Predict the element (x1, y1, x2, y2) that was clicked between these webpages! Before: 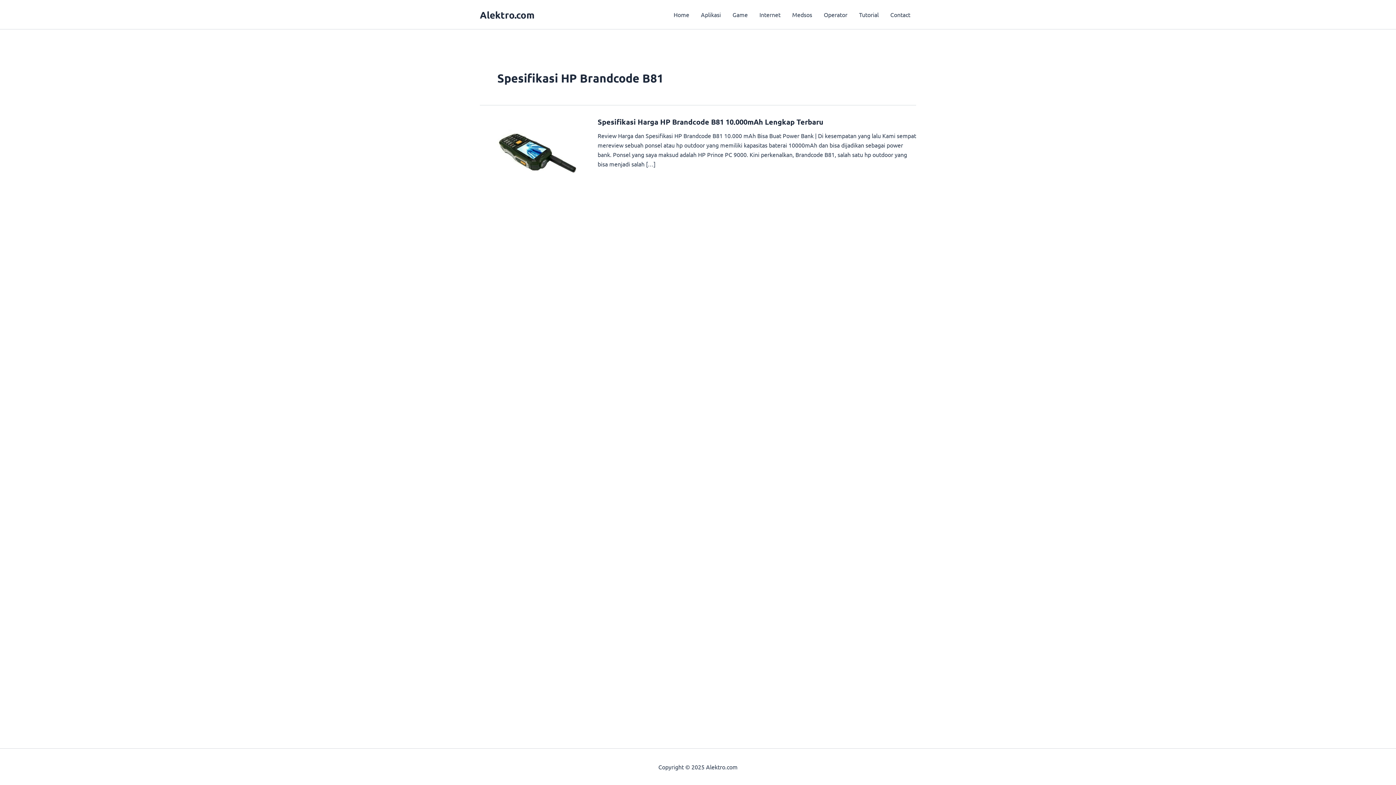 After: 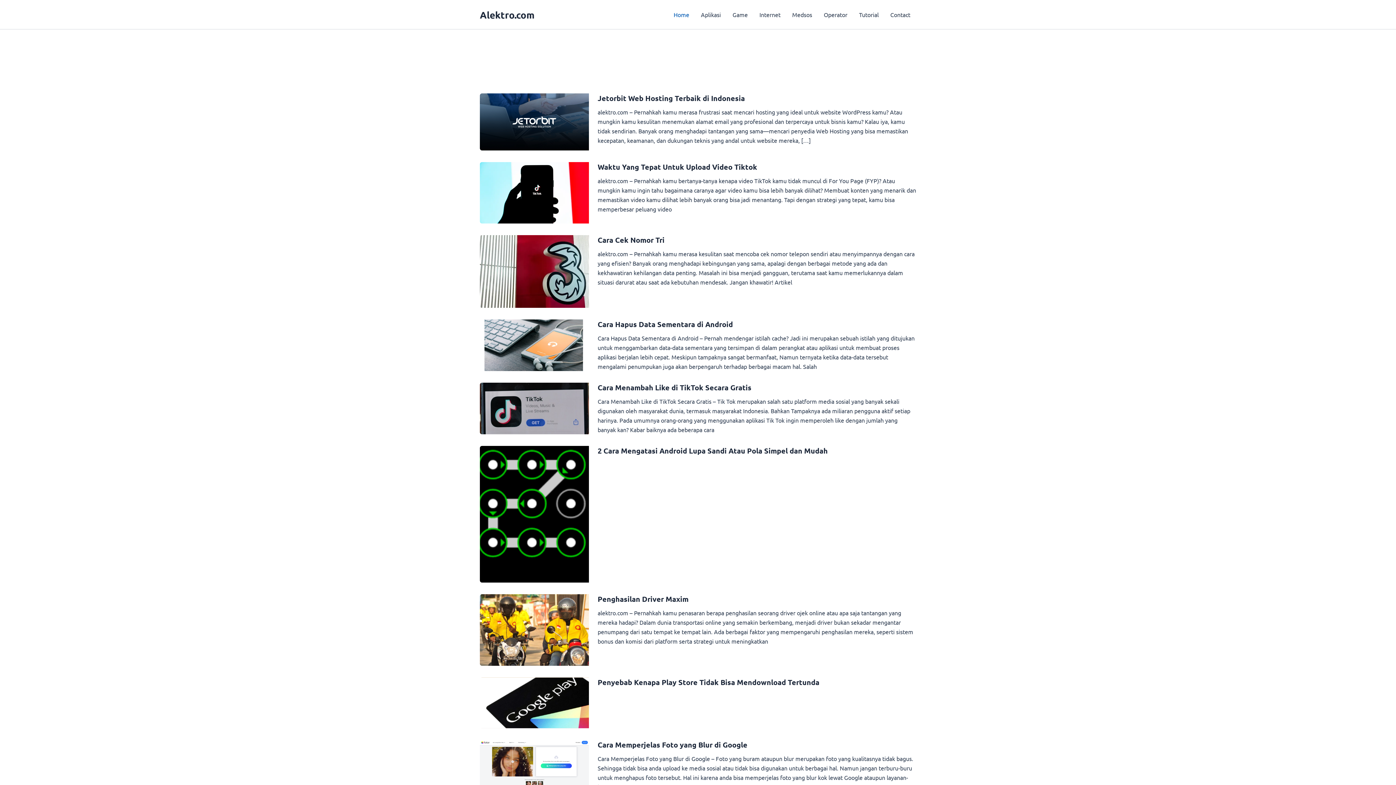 Action: label: Home bbox: (668, 0, 695, 29)